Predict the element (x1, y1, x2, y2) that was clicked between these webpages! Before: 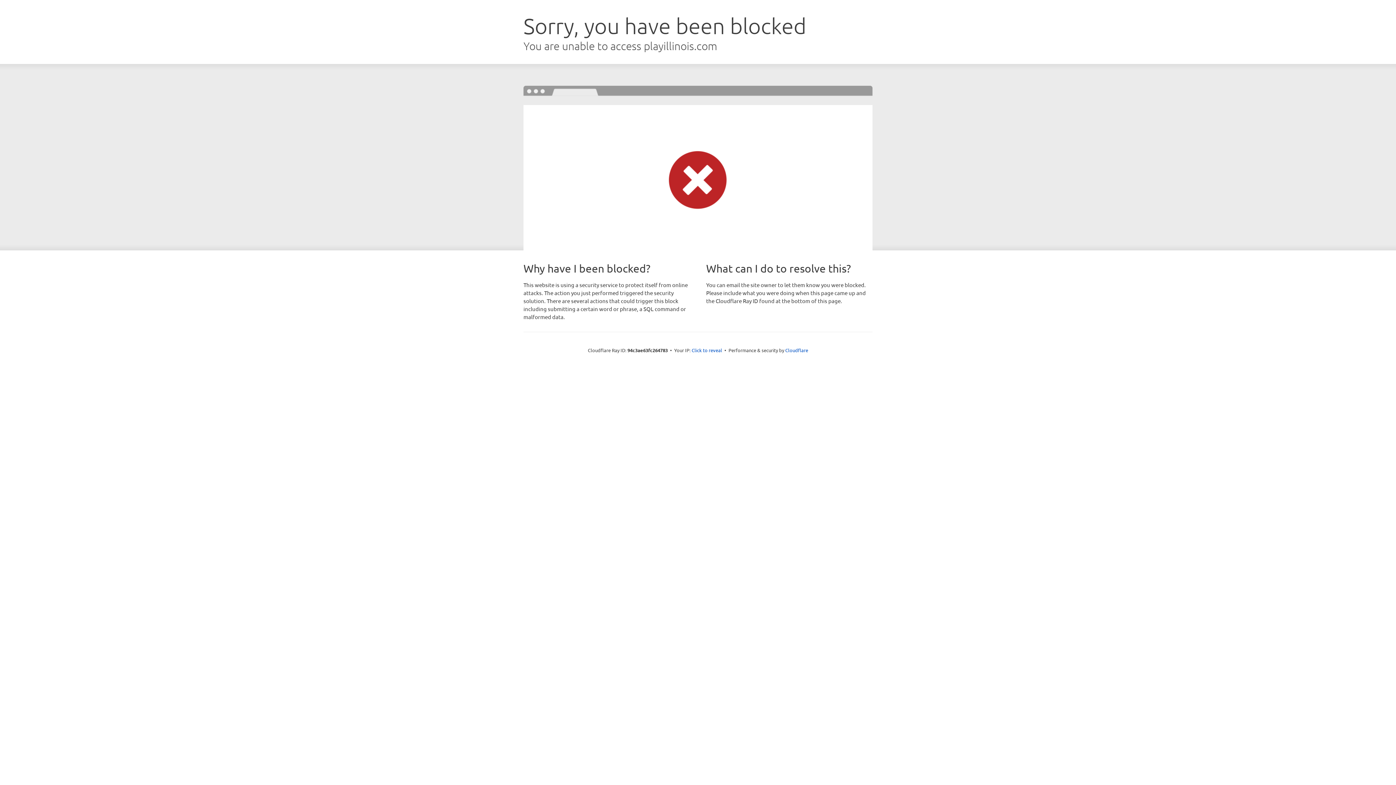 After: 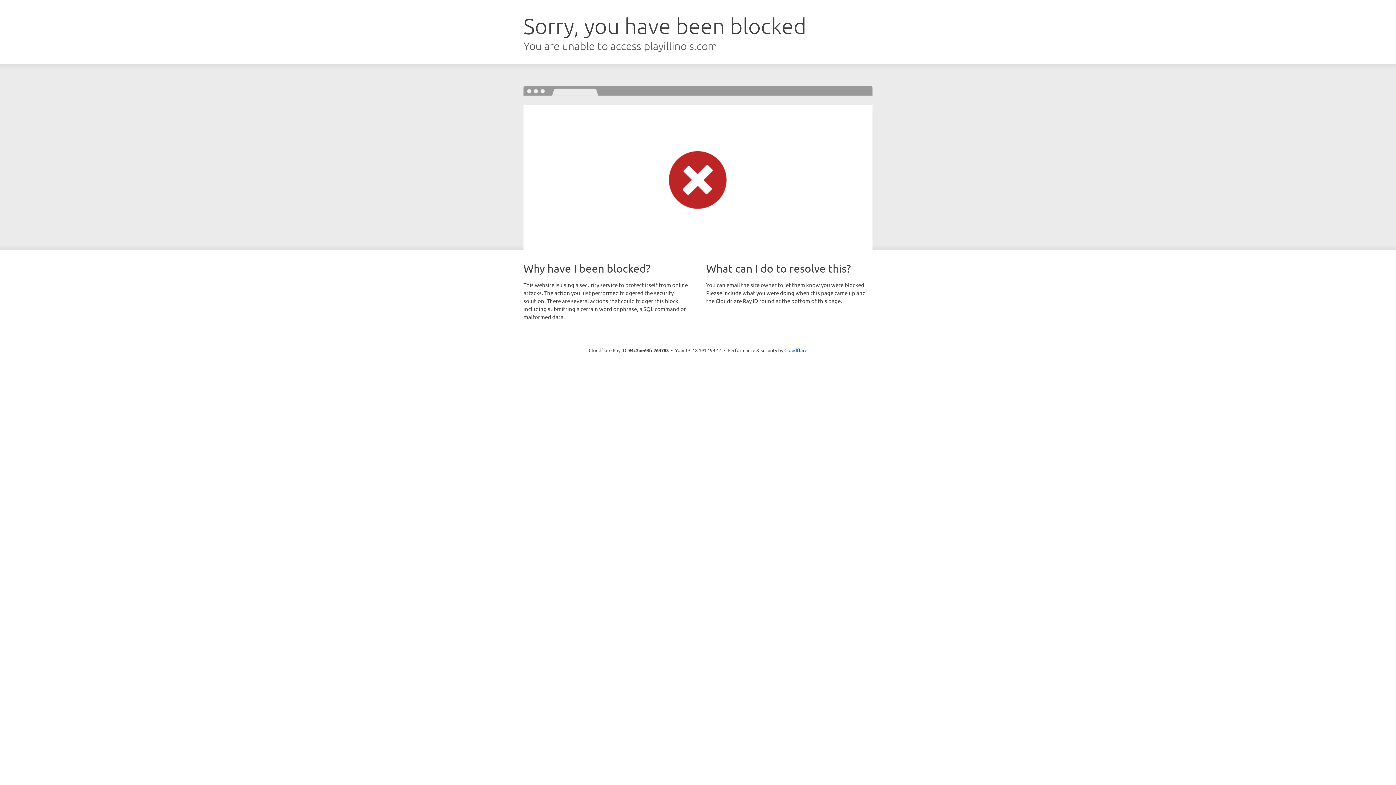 Action: label: Click to reveal bbox: (691, 346, 722, 353)